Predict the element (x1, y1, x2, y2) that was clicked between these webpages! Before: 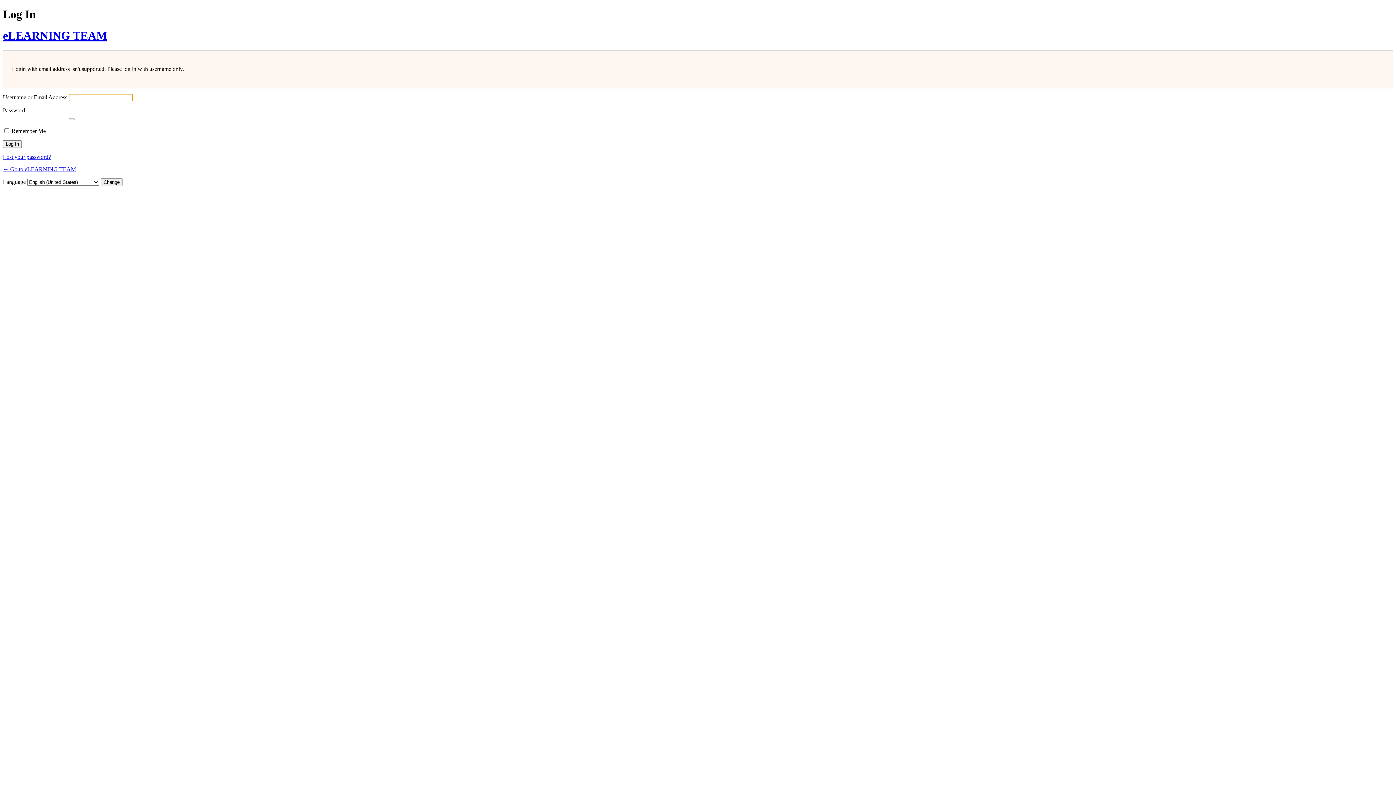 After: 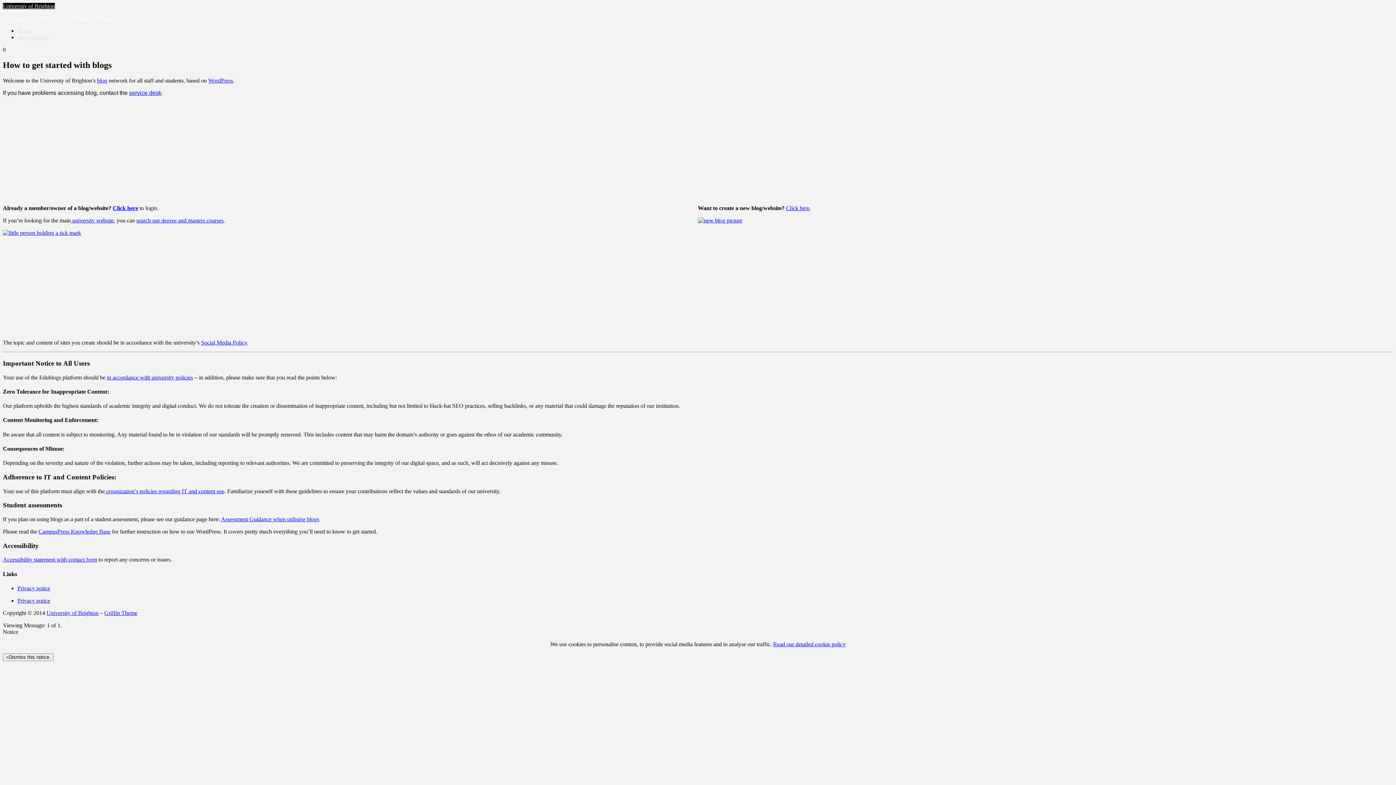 Action: label: eLEARNING TEAM bbox: (2, 29, 107, 42)